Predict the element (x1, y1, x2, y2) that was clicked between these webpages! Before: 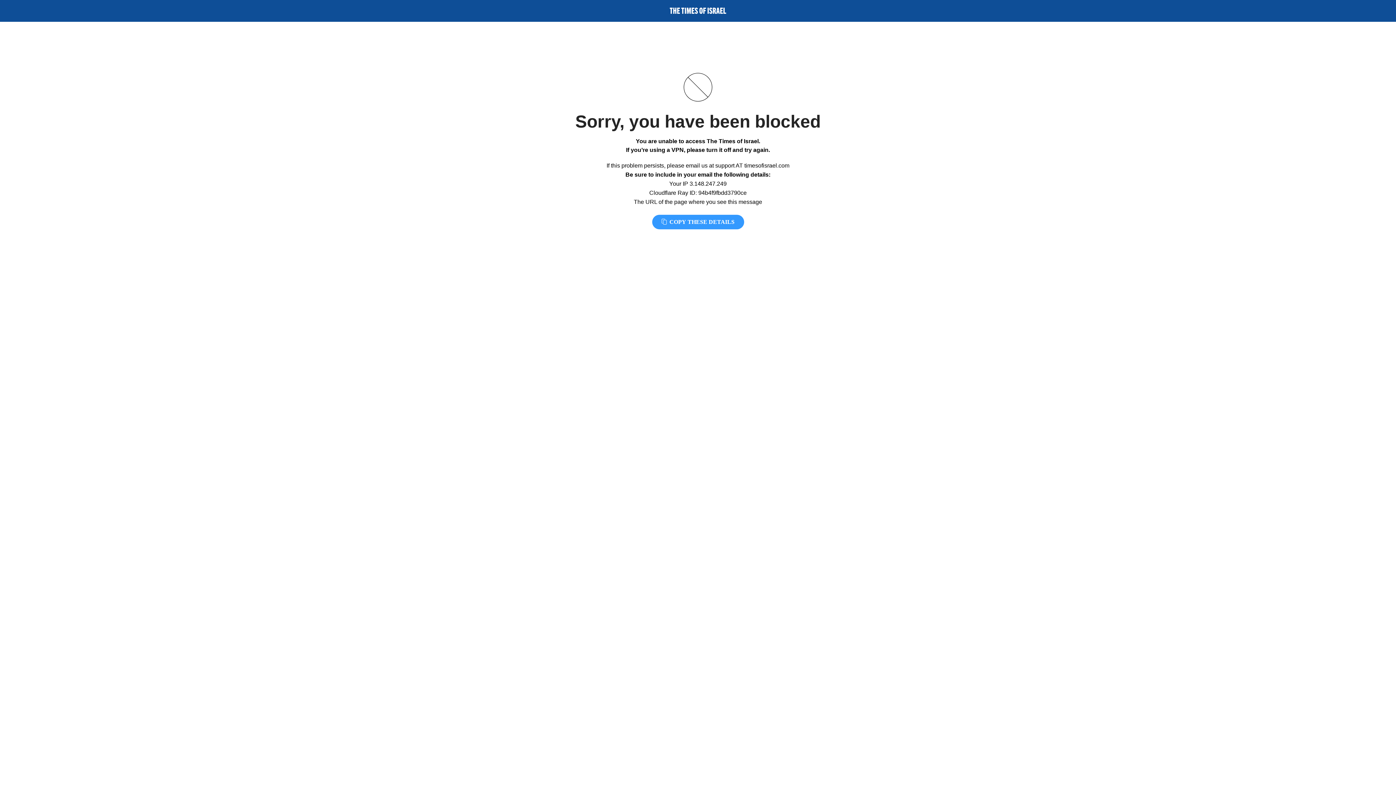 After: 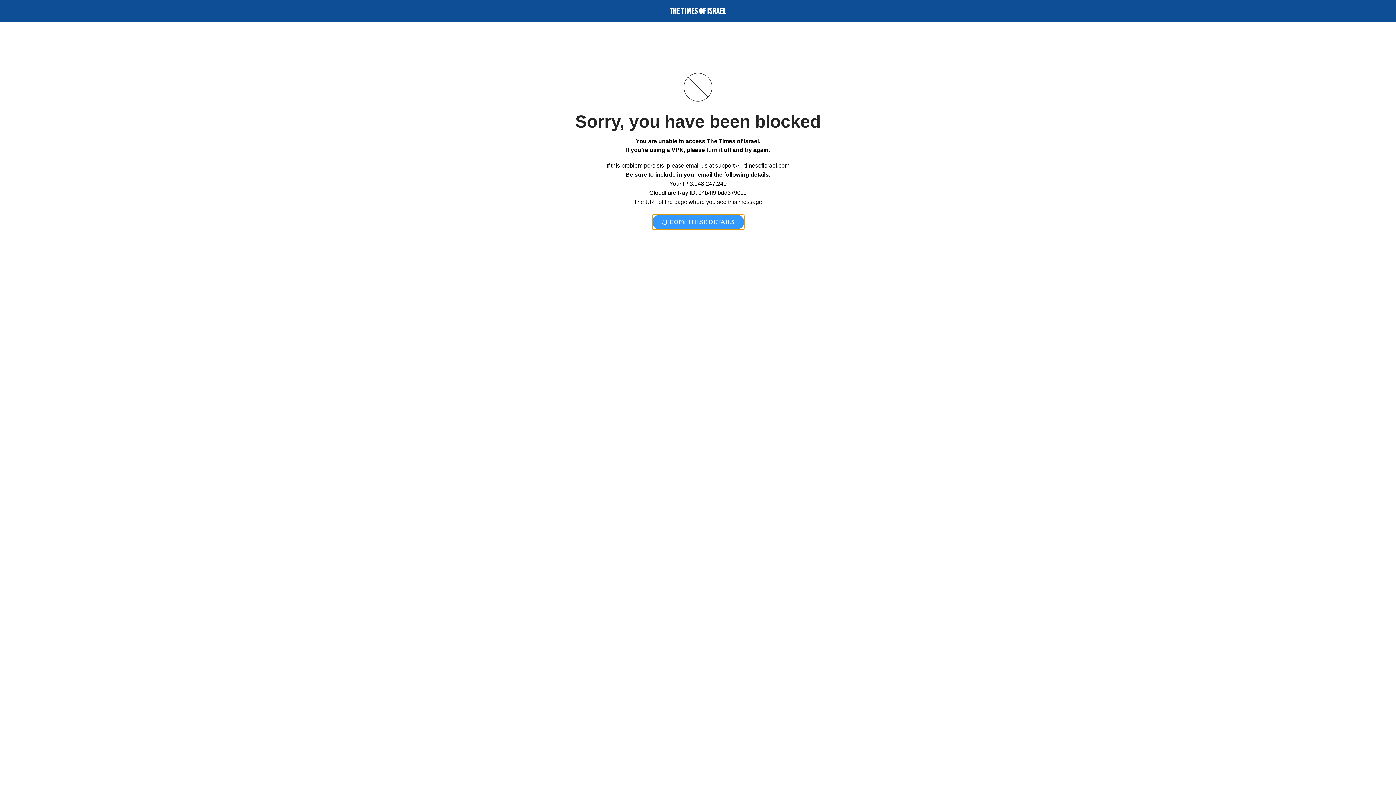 Action: label:  COPY THESE DETAILS bbox: (652, 214, 744, 229)